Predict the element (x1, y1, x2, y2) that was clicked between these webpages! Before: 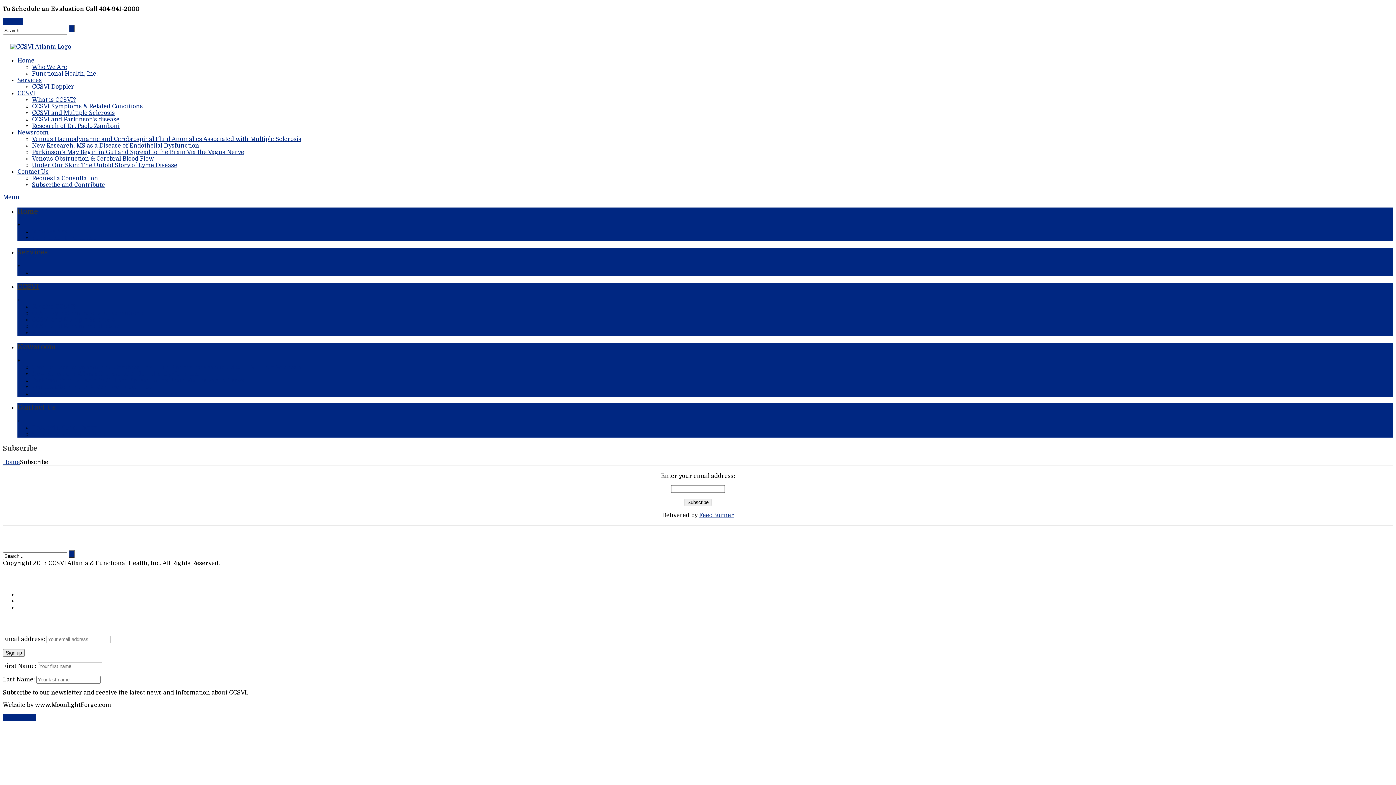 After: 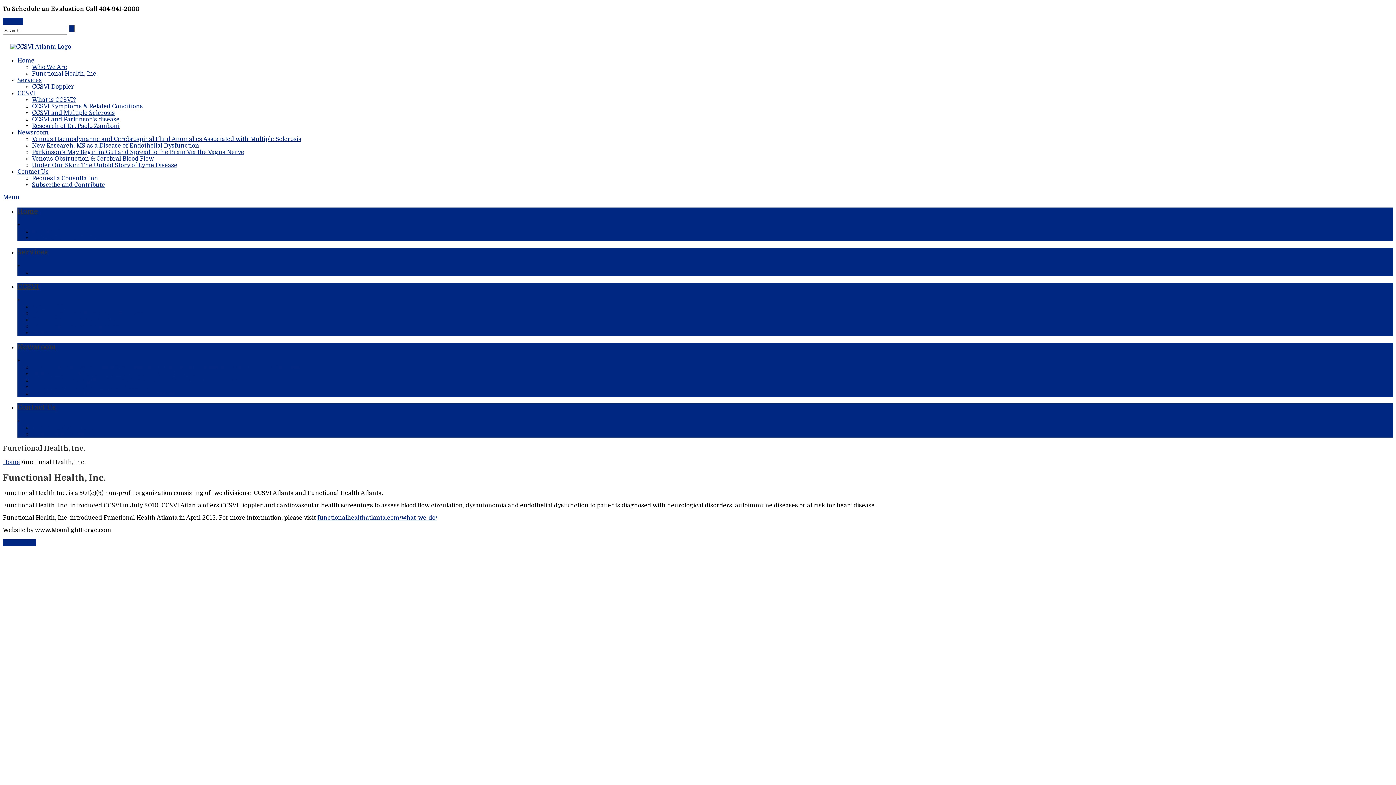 Action: label: Functional Health, Inc. bbox: (32, 235, 97, 241)